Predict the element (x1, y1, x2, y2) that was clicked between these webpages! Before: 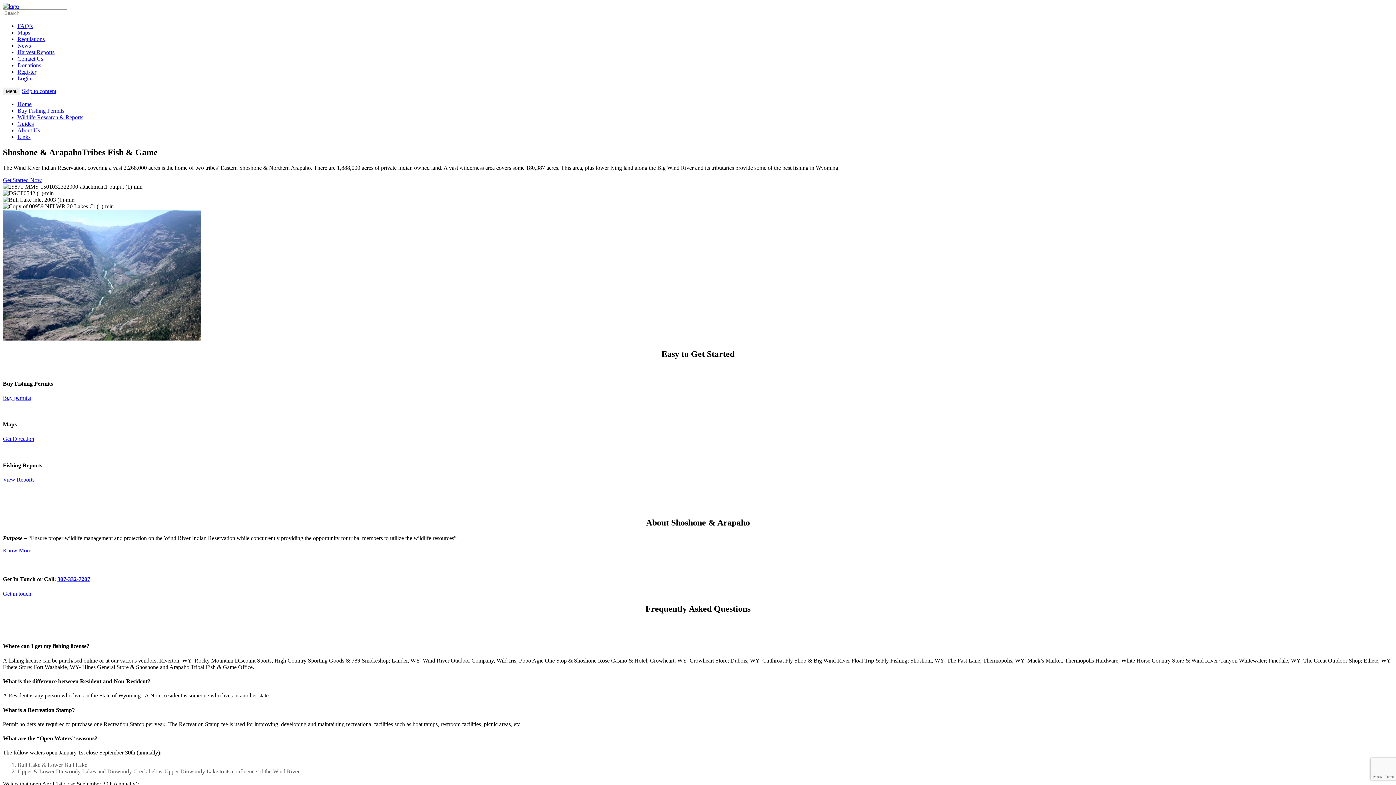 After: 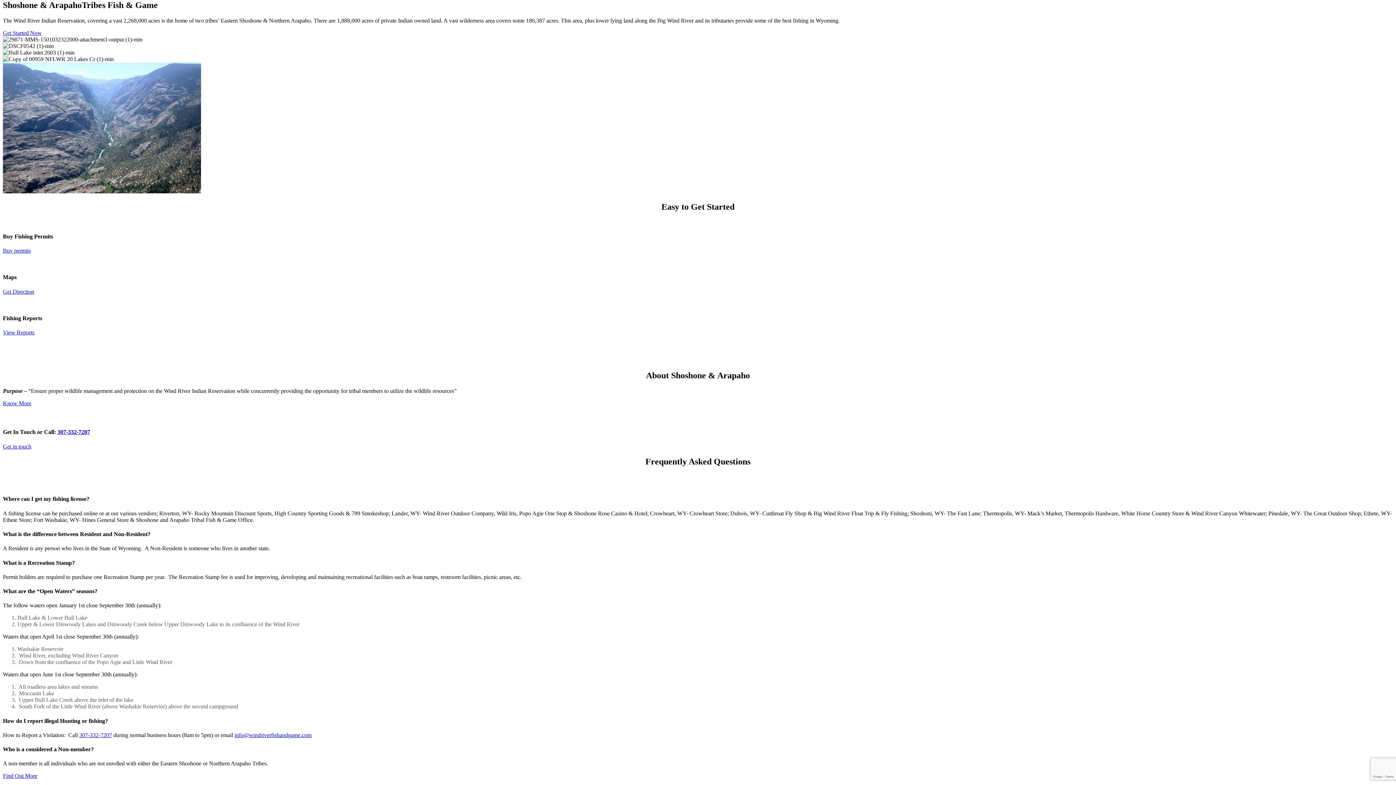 Action: label: Skip to content bbox: (21, 88, 56, 94)